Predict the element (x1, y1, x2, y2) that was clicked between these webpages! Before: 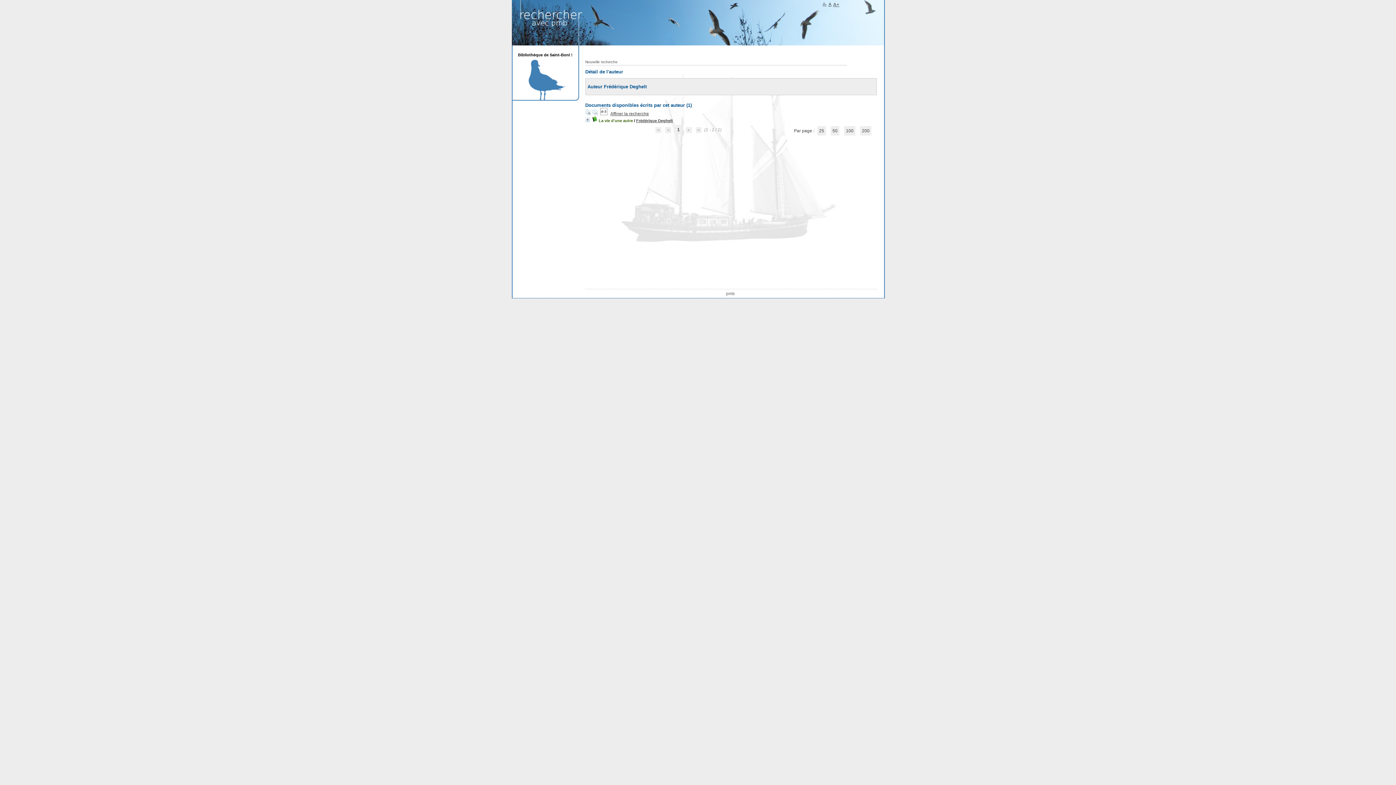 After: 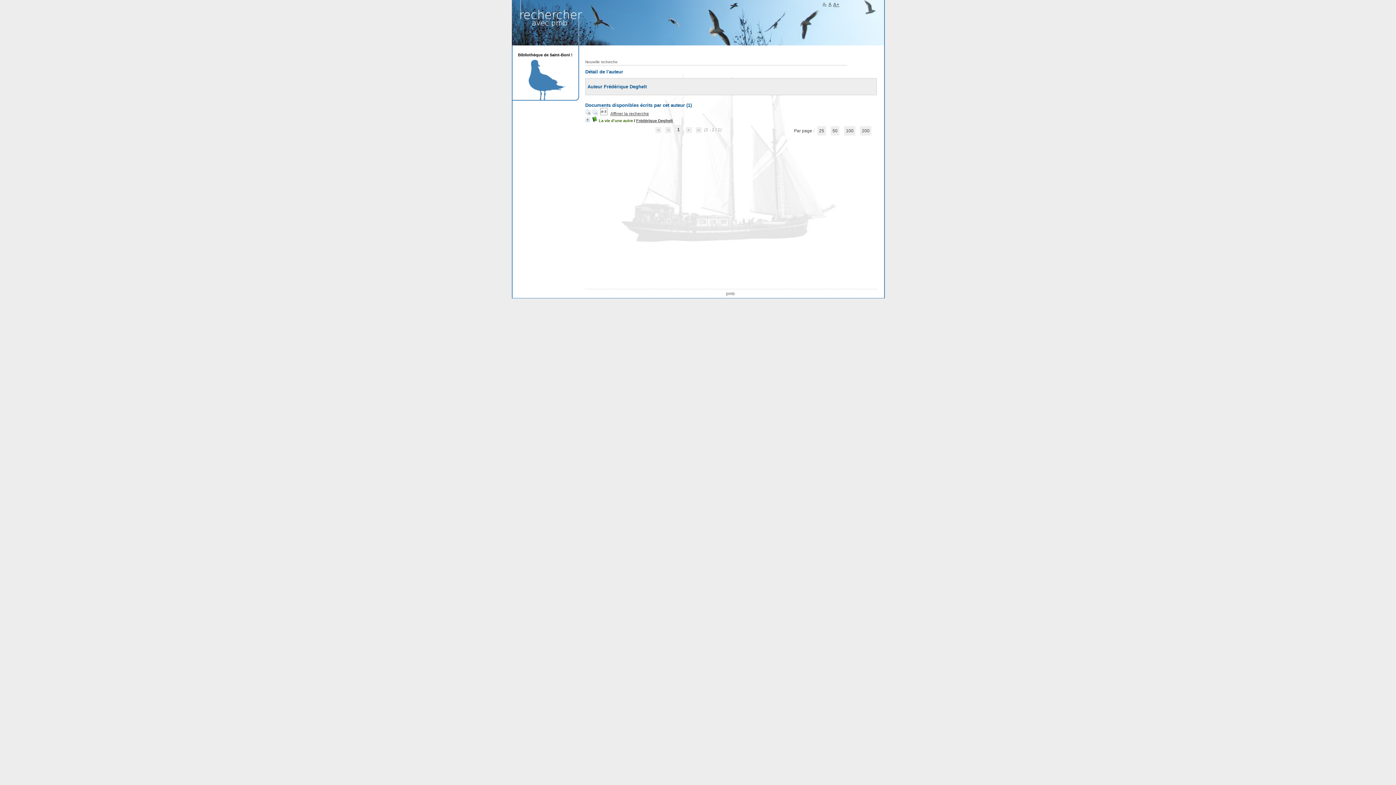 Action: bbox: (828, 1, 831, 6) label: A